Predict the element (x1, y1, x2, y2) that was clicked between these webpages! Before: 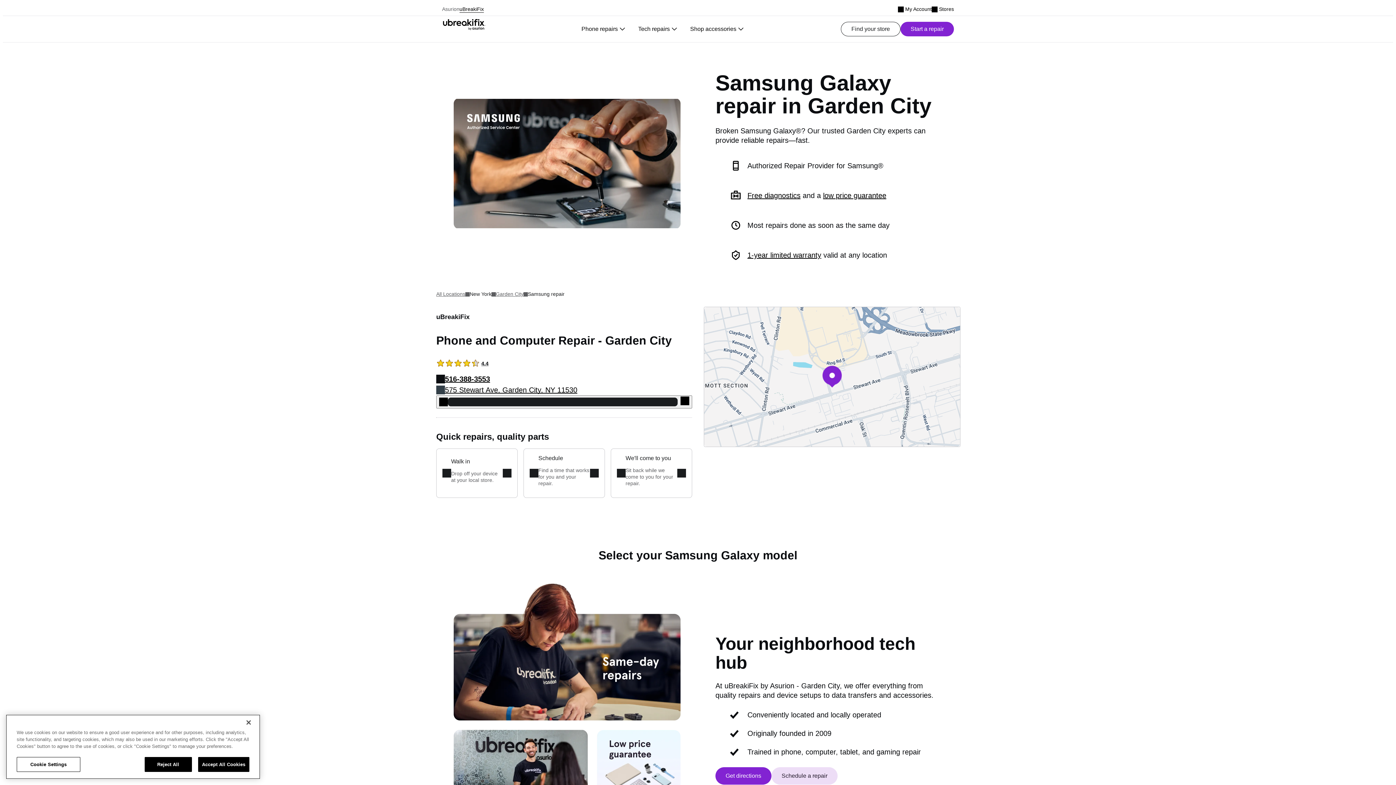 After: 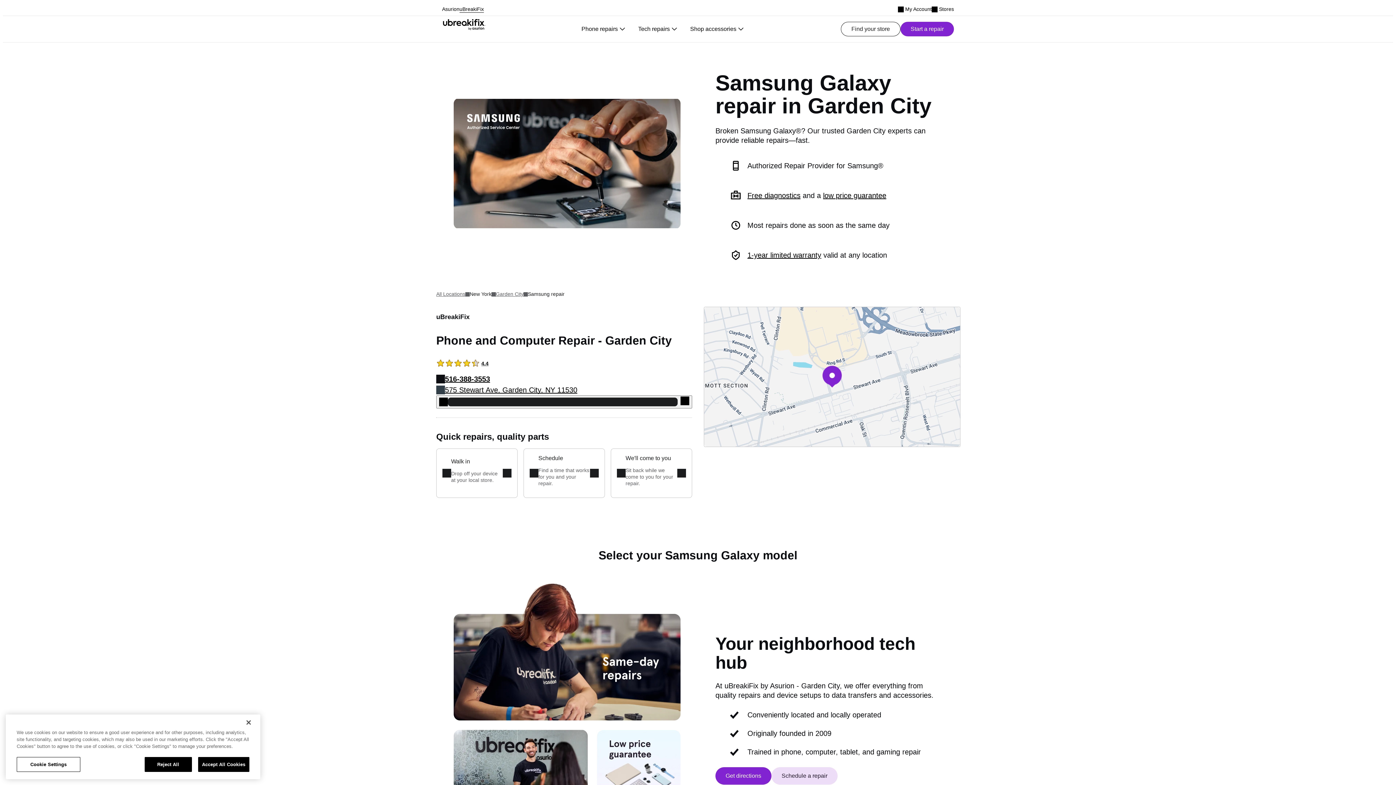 Action: label: Asurion Link bbox: (442, 4, 459, 13)